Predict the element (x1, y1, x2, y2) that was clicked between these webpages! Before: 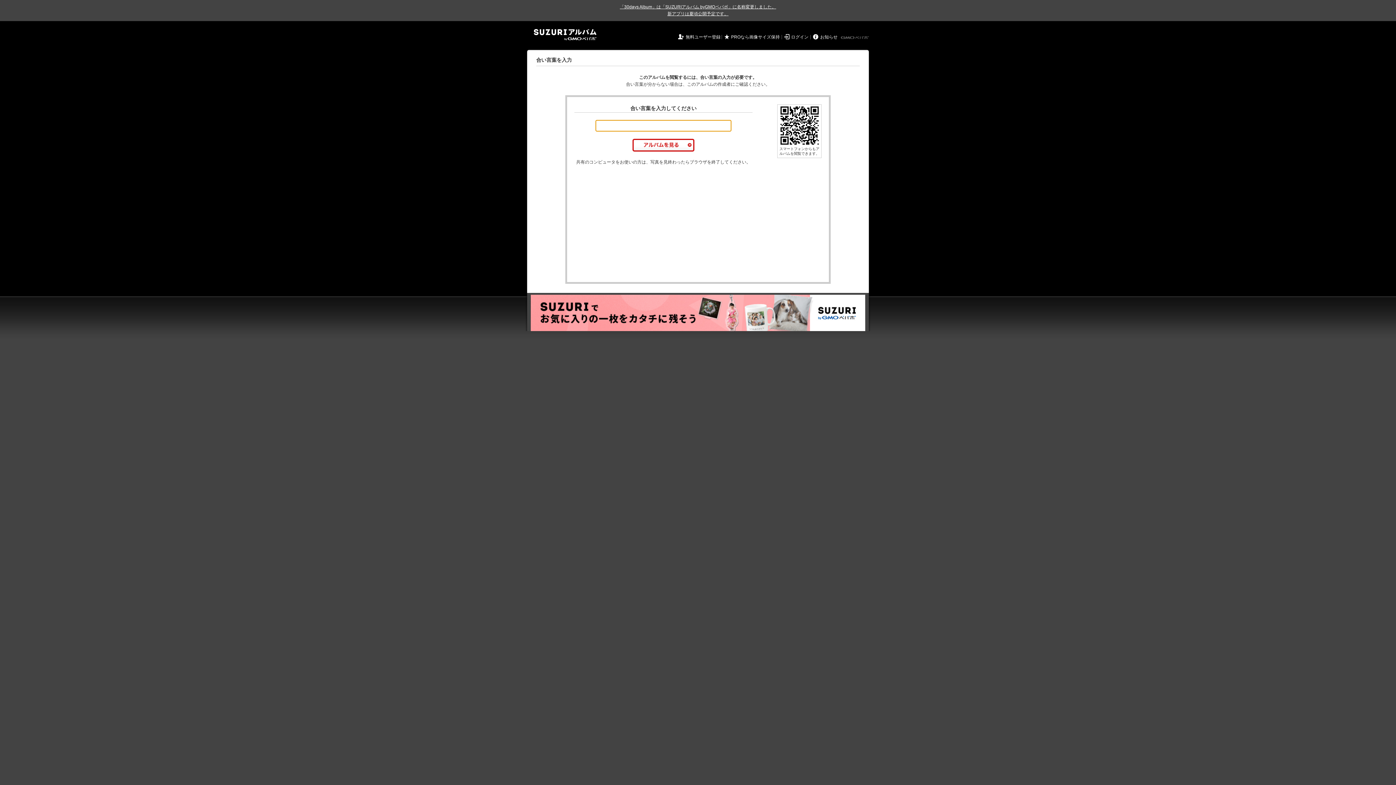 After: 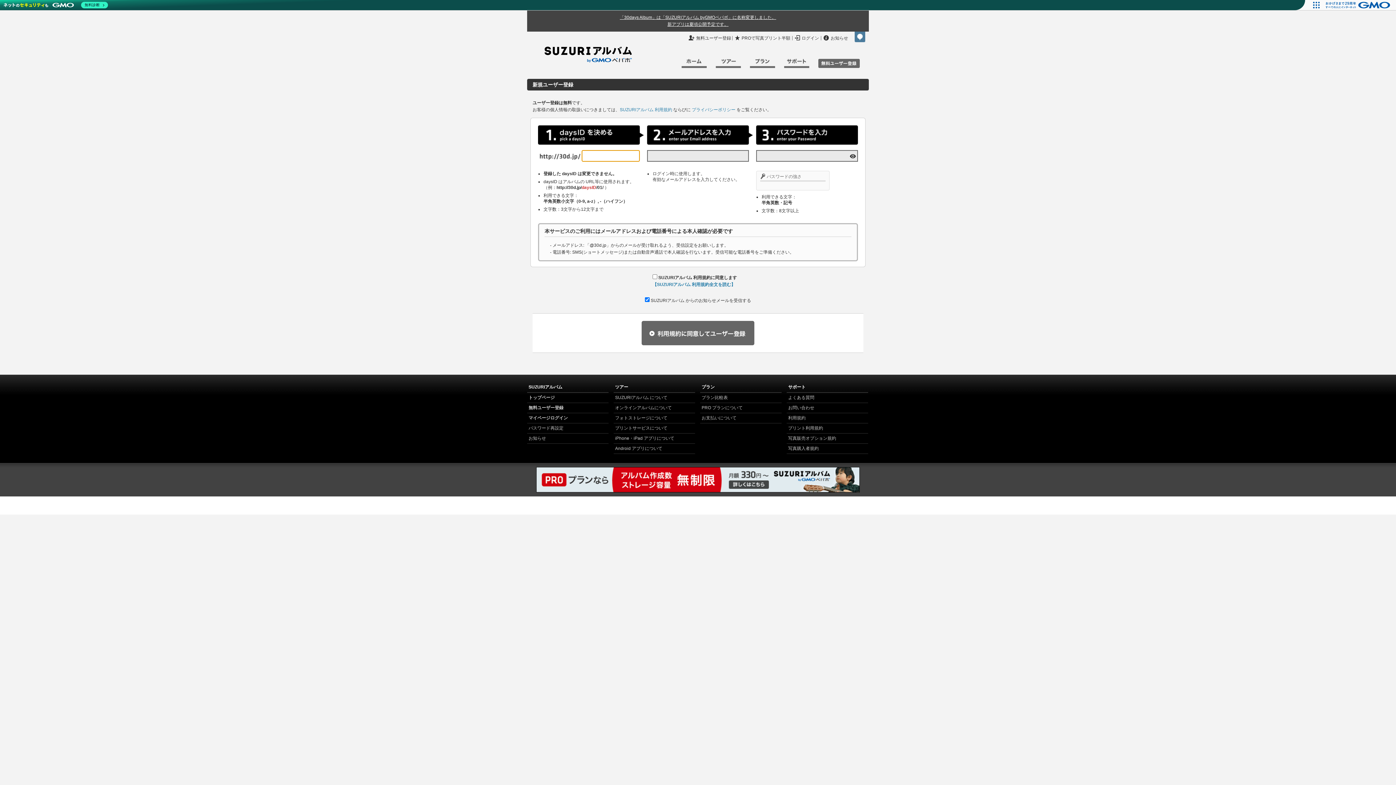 Action: label: 無料ユーザー登録 bbox: (685, 34, 720, 39)